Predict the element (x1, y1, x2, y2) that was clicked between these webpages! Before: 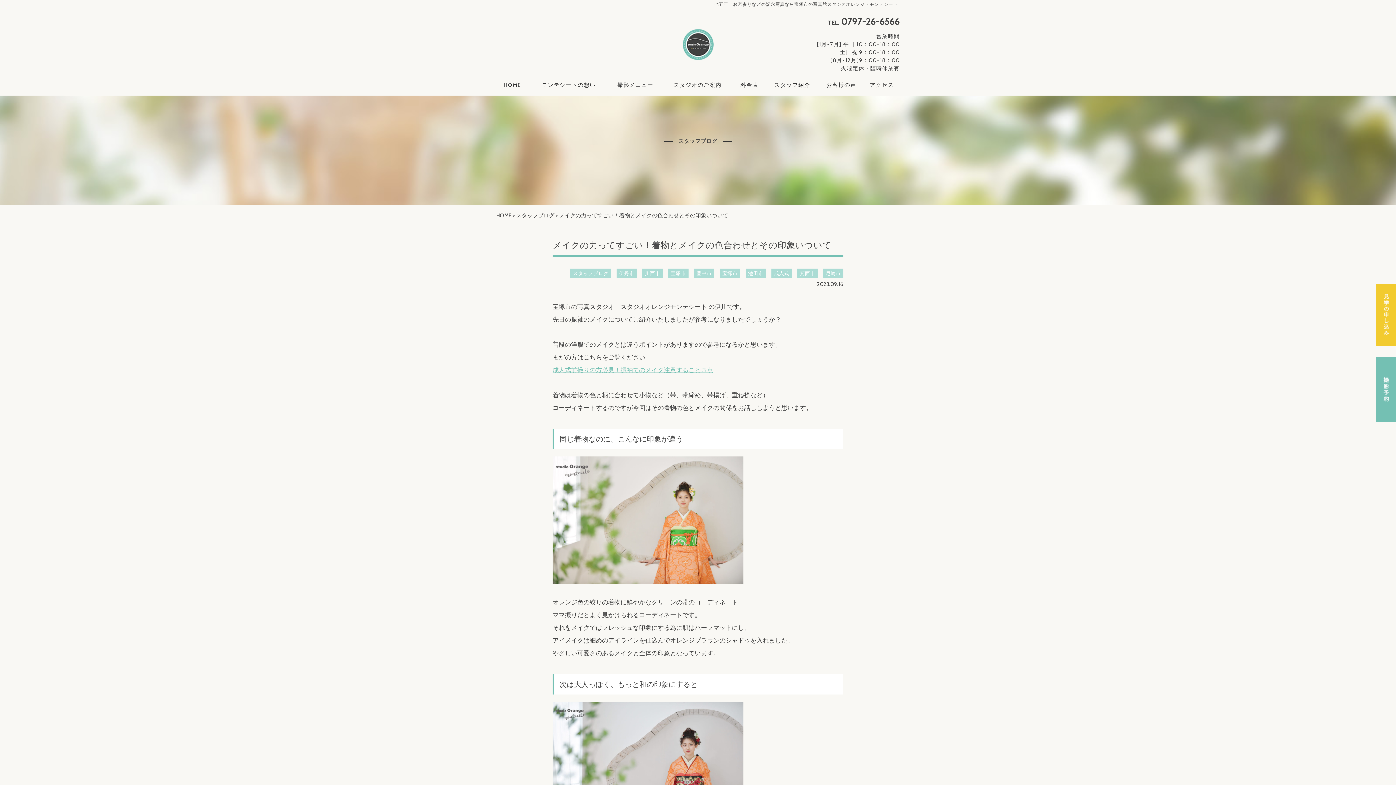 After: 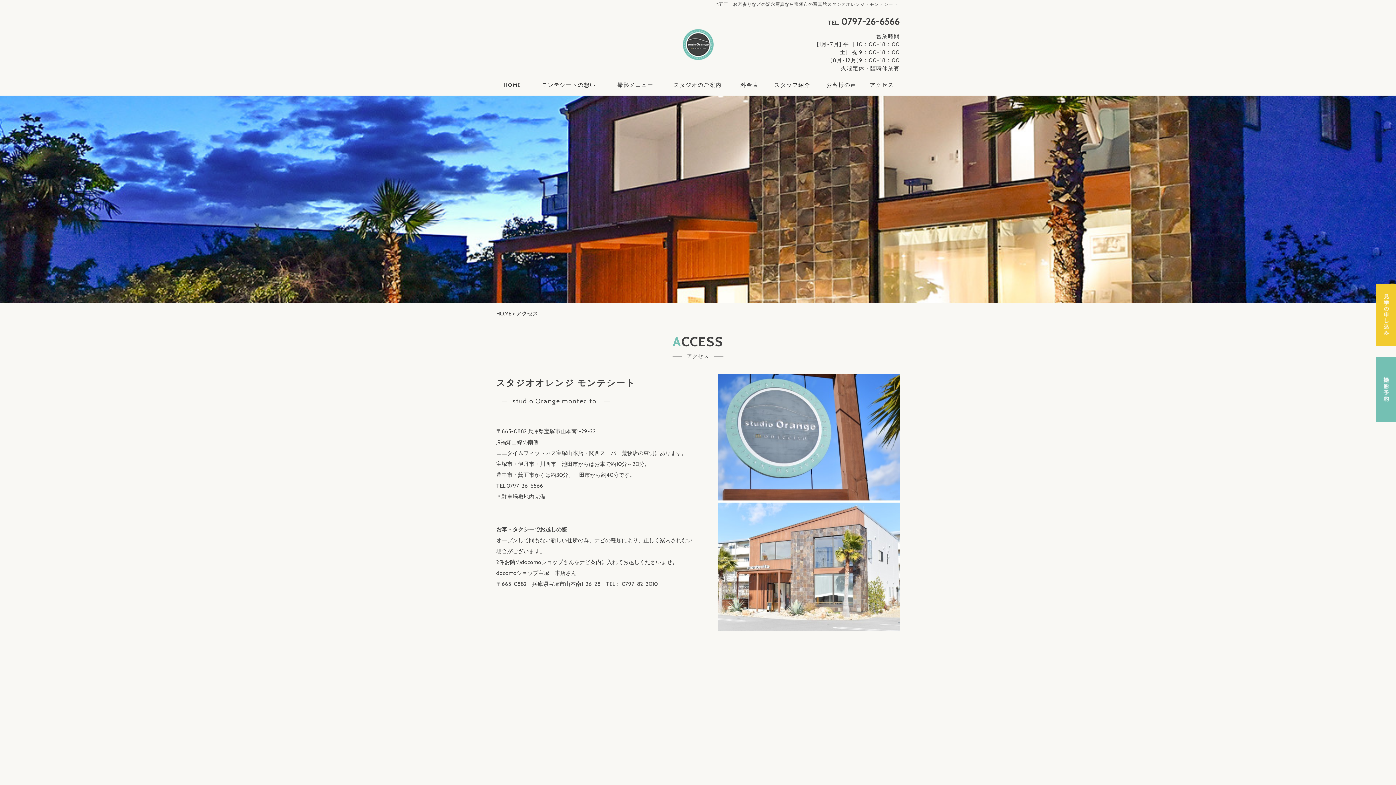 Action: bbox: (870, 80, 894, 88) label: アクセス